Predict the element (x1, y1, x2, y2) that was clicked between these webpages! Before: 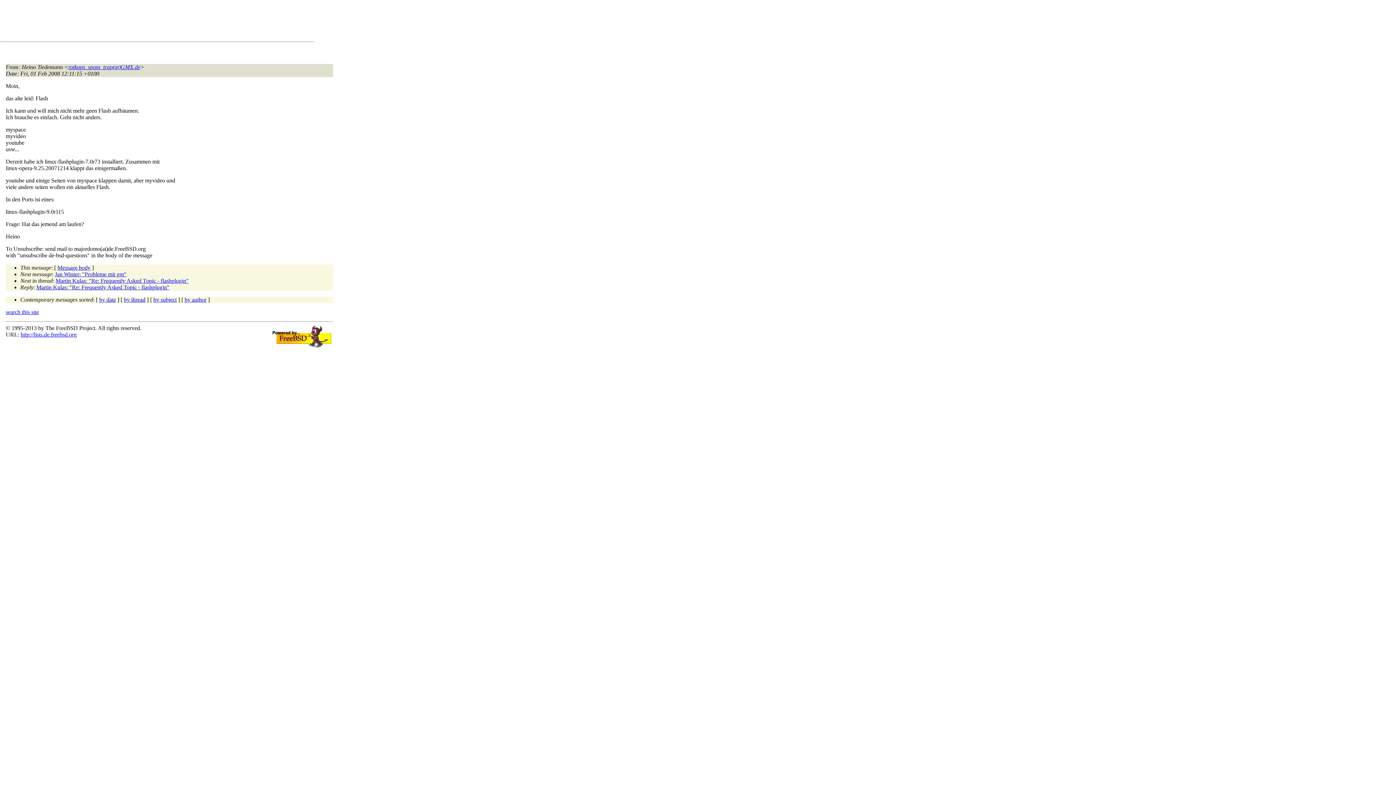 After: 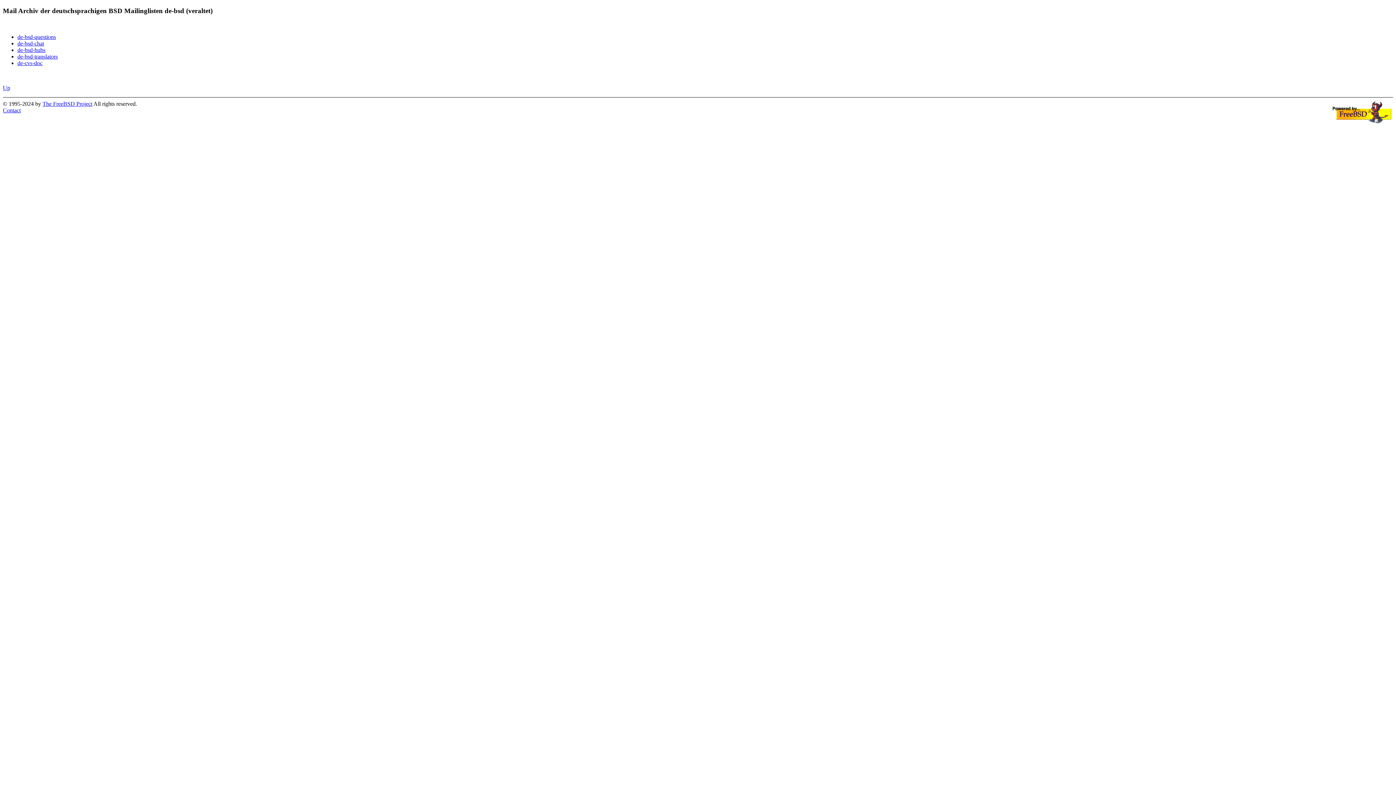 Action: label: search this site bbox: (5, 309, 38, 315)